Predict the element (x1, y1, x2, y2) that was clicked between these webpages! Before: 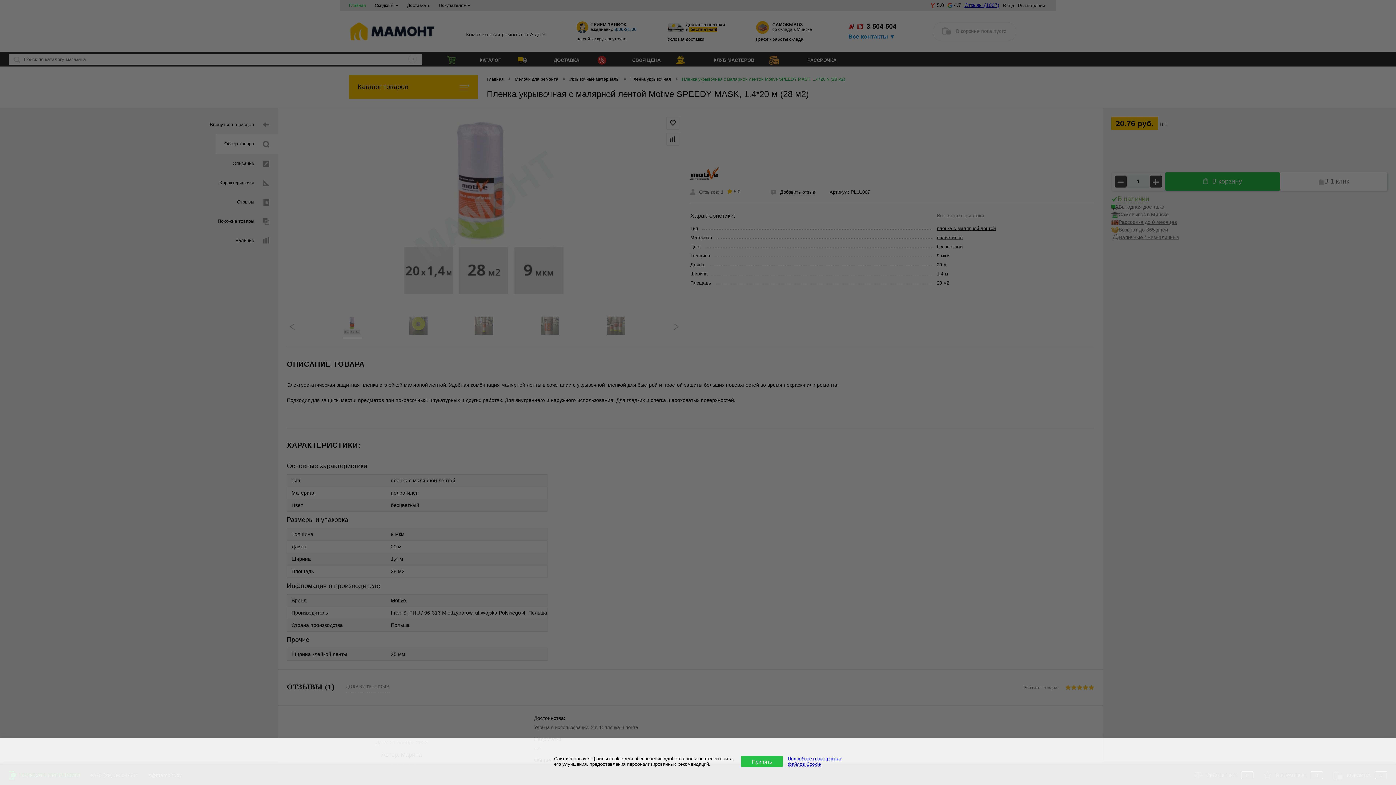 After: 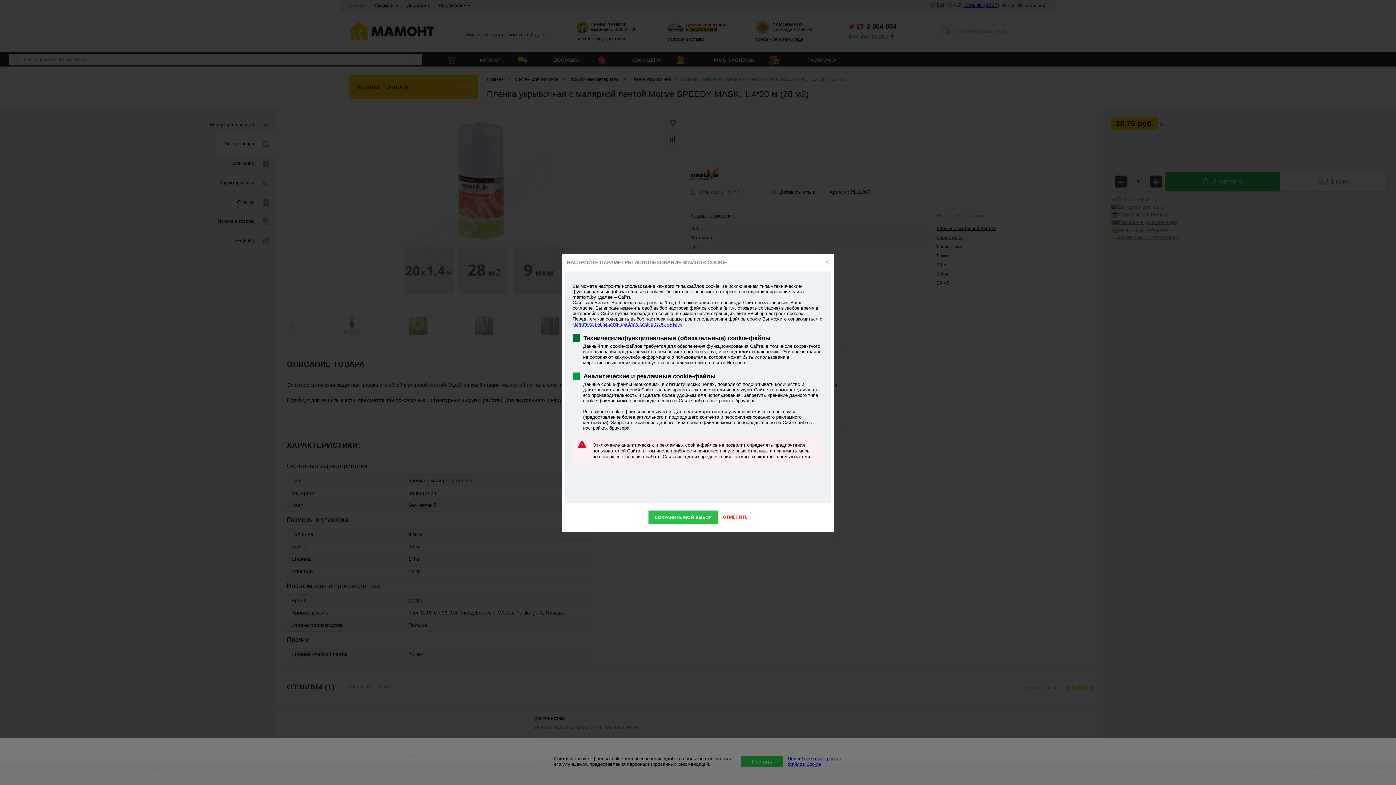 Action: label: Подробнее о настройках
файлов Cookie bbox: (788, 756, 842, 767)